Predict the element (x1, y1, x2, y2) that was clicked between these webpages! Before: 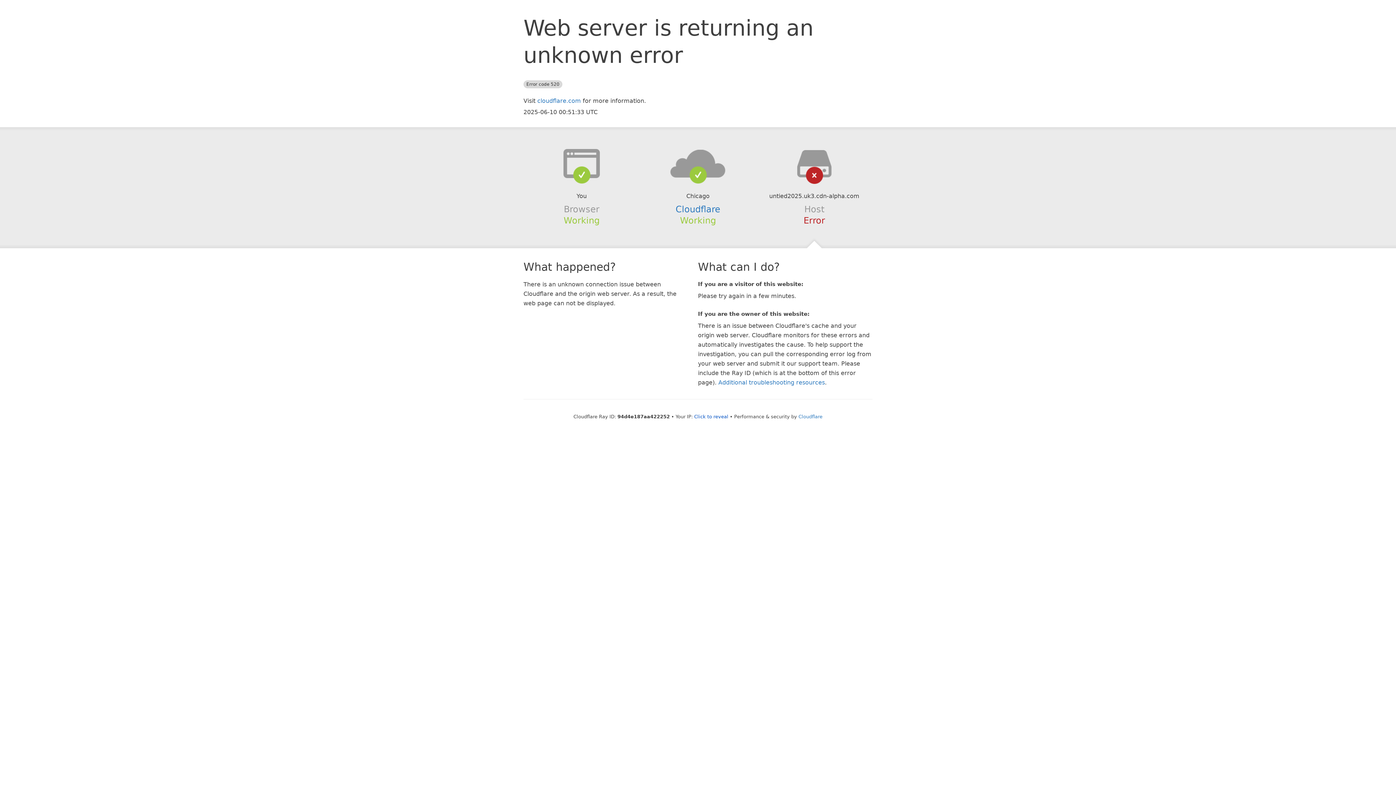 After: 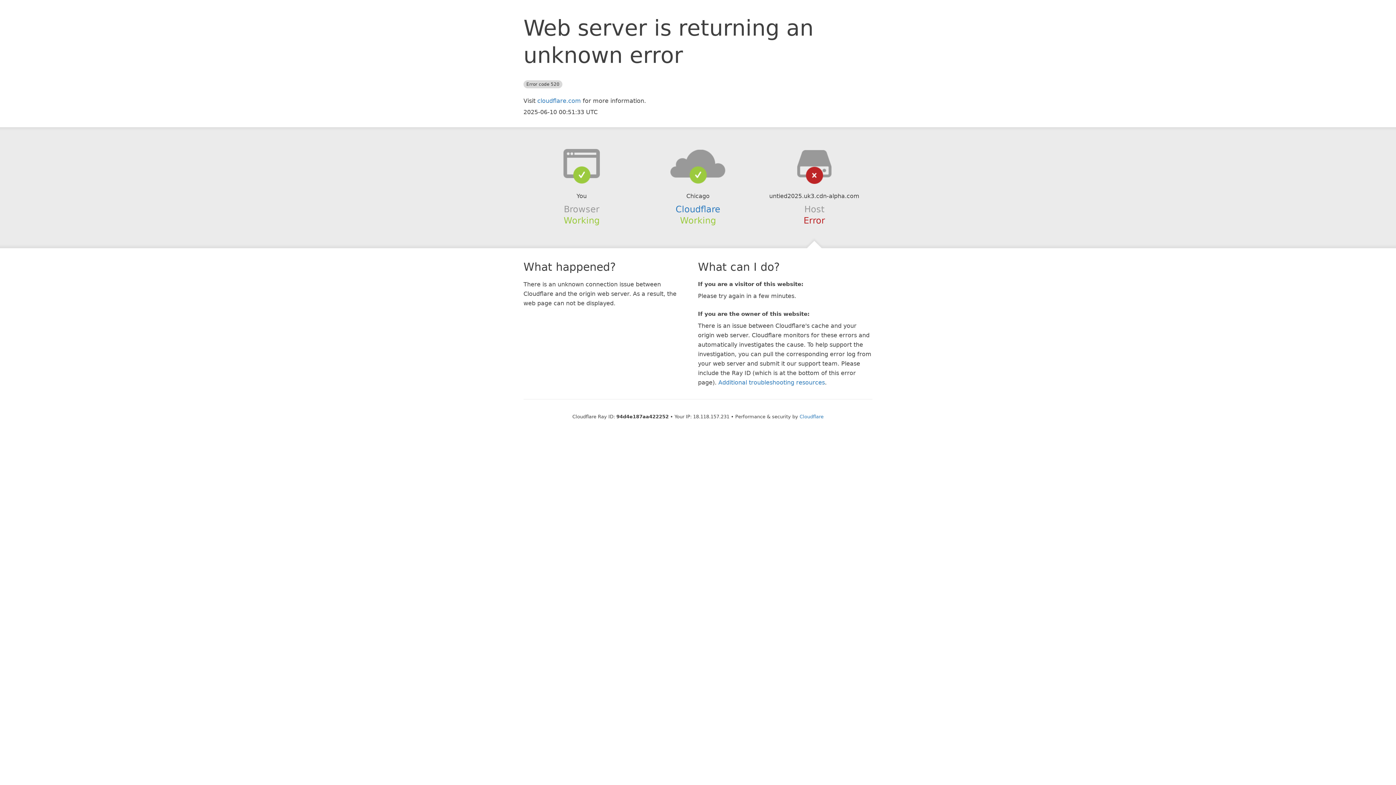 Action: label: Click to reveal bbox: (694, 414, 728, 419)